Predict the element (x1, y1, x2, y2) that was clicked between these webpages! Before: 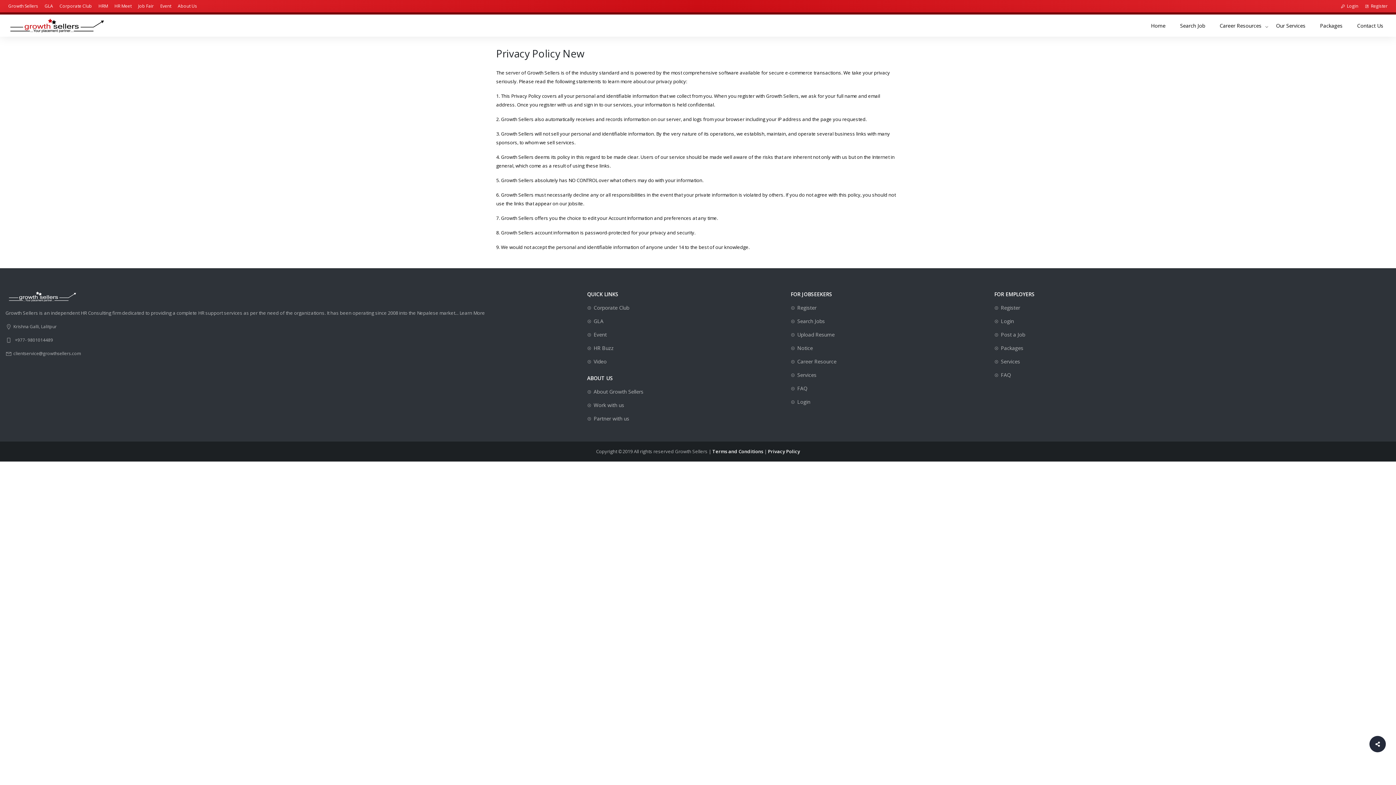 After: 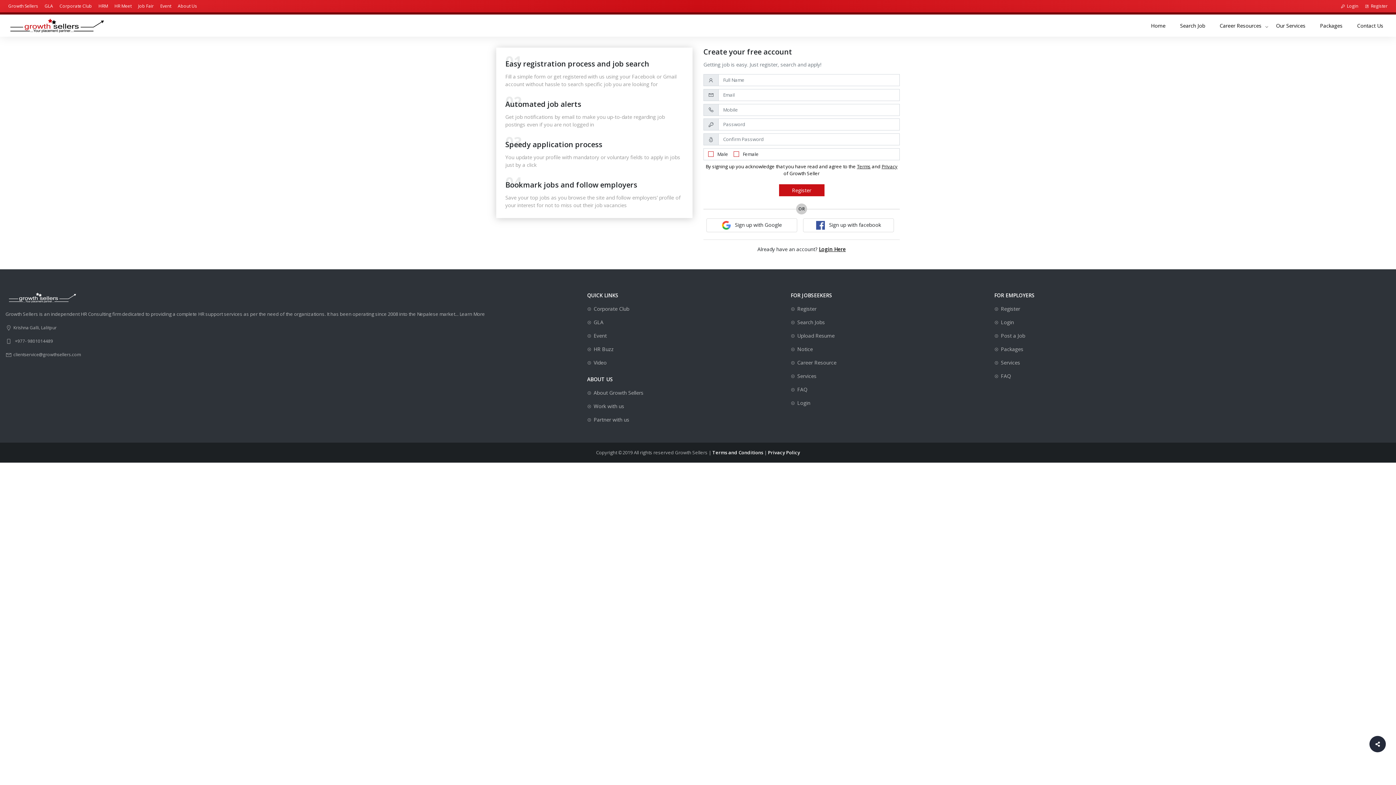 Action: label: Register bbox: (797, 304, 816, 311)